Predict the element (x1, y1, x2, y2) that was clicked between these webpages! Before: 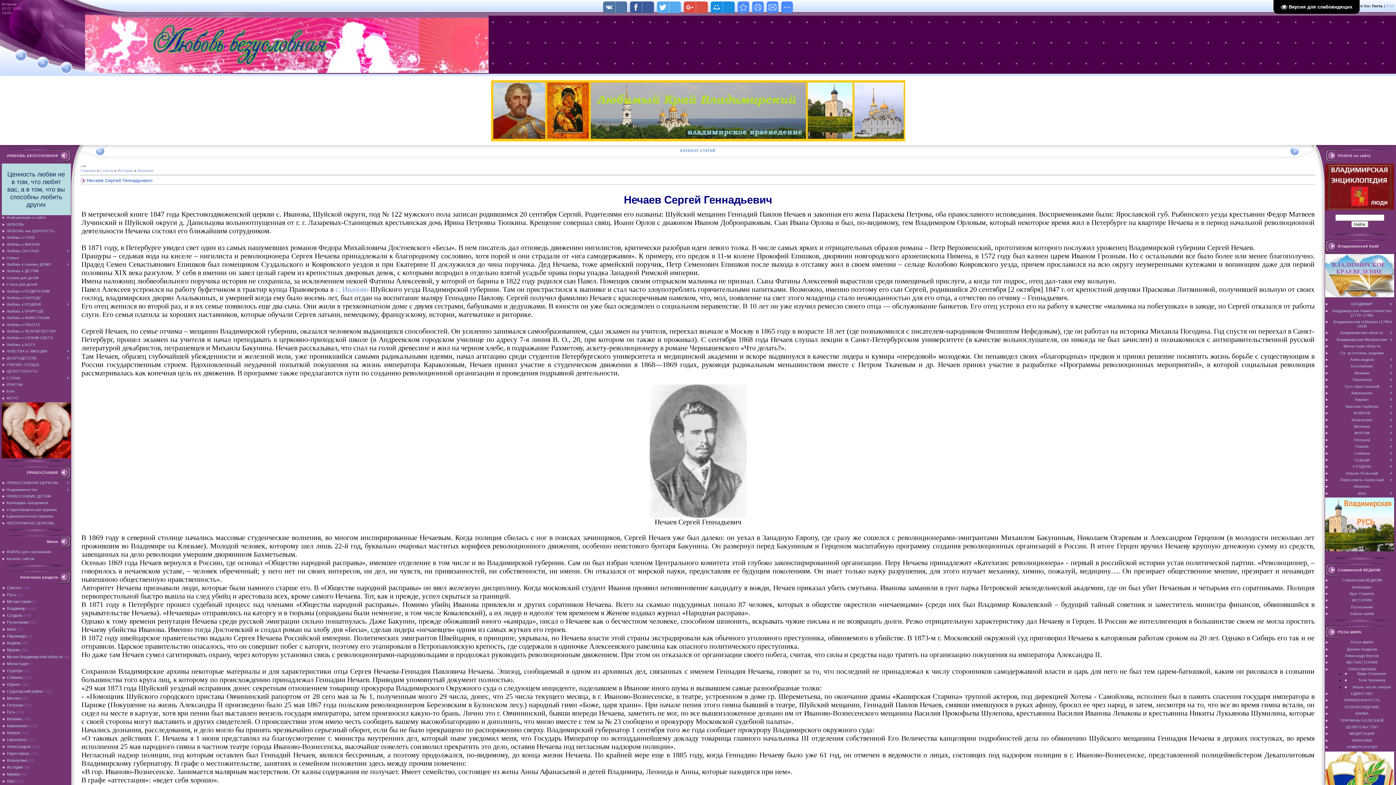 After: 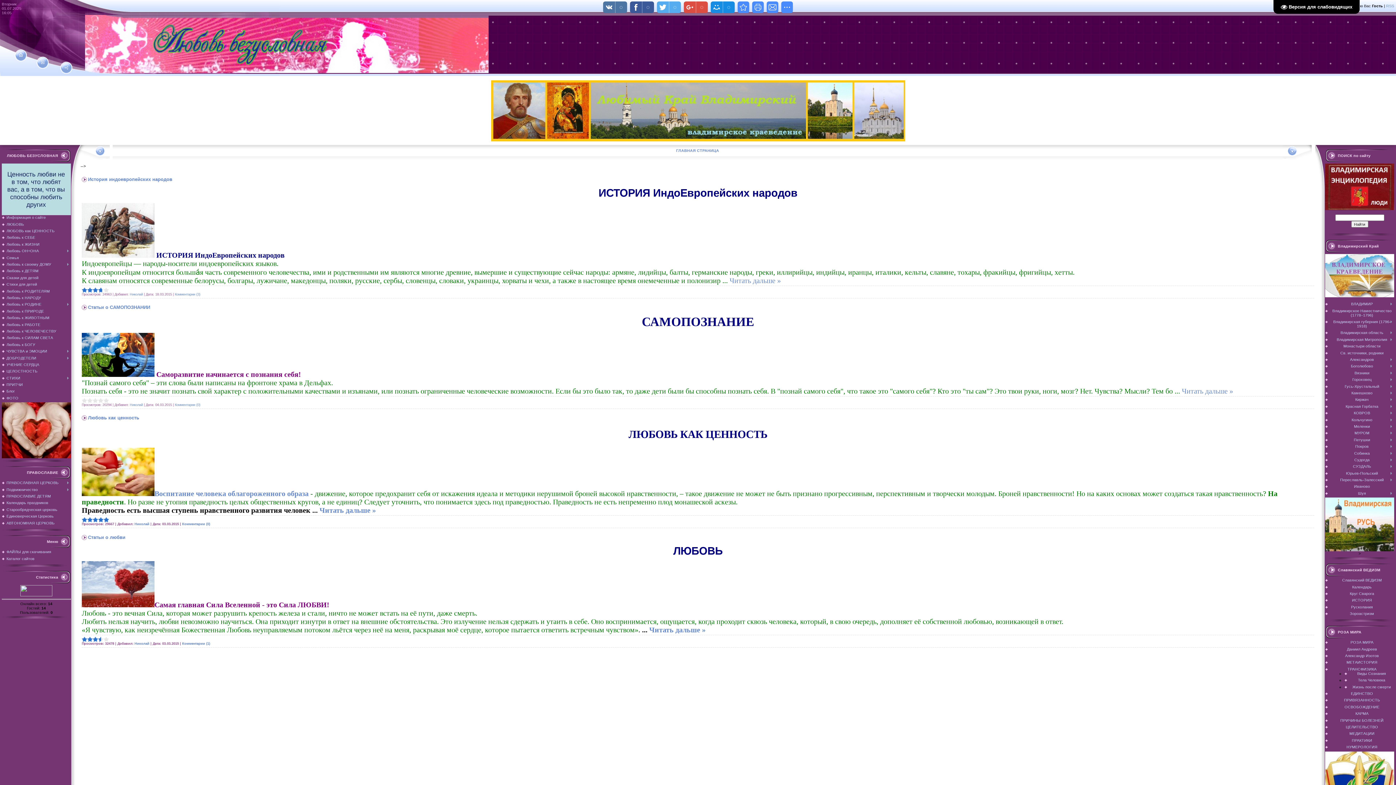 Action: bbox: (18, 53, 22, 57)